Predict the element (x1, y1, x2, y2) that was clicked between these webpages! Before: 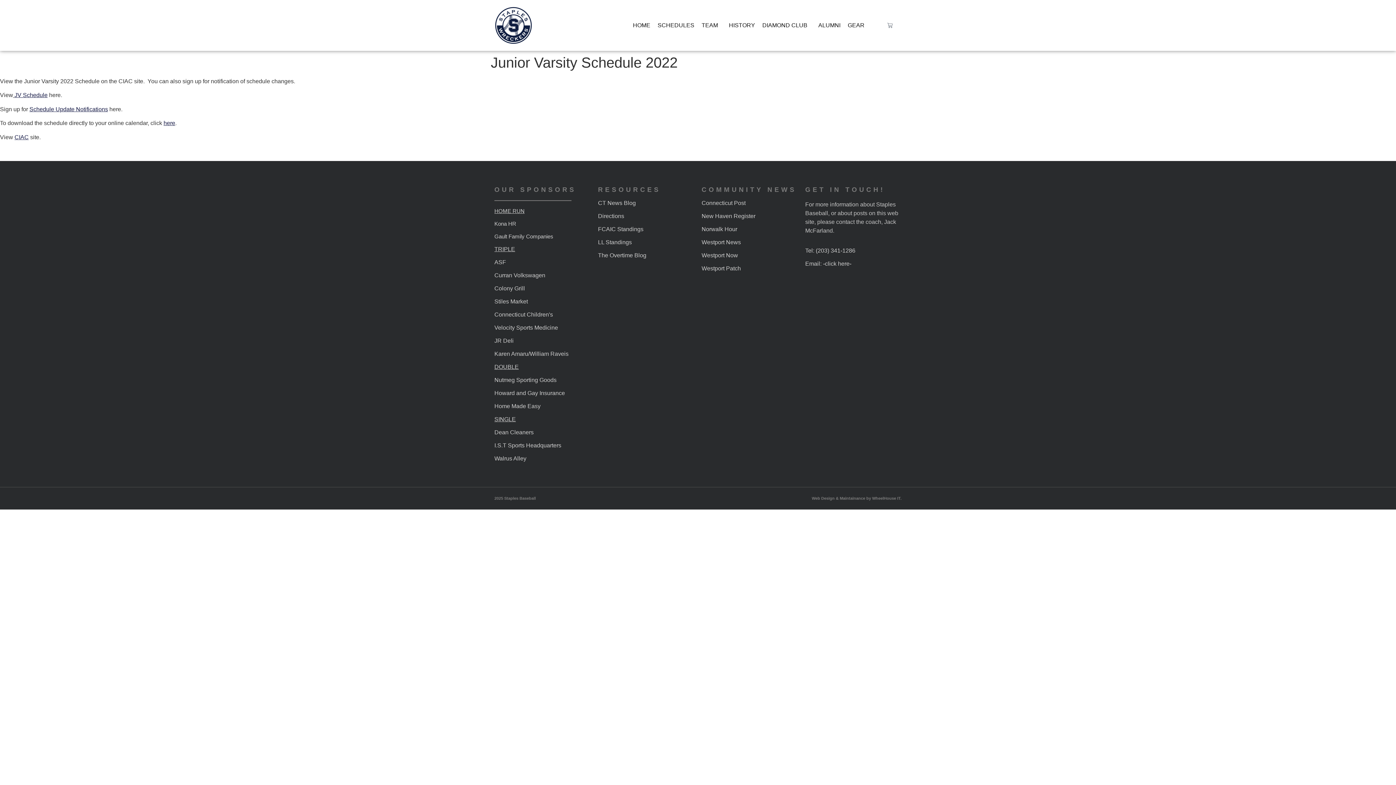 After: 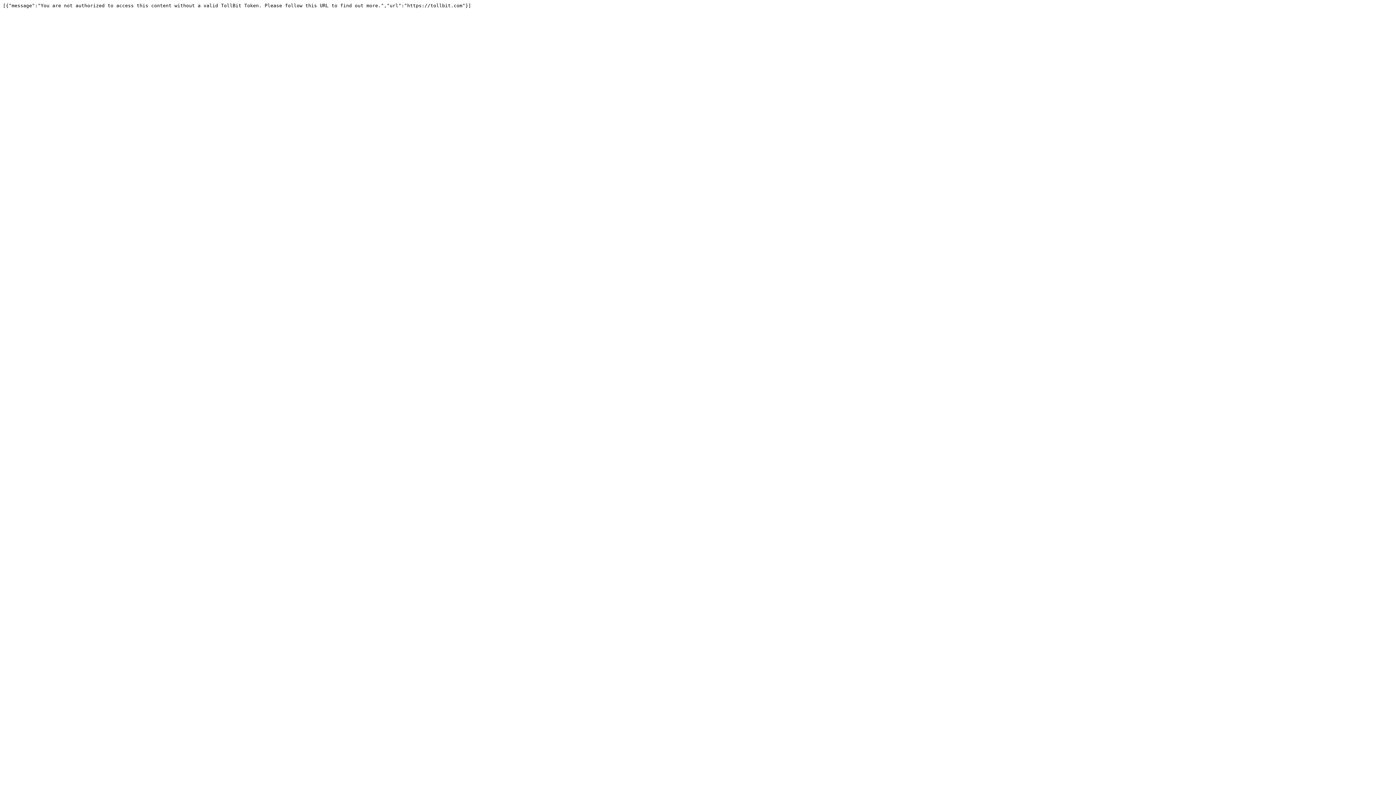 Action: label: Westport News bbox: (701, 239, 741, 245)